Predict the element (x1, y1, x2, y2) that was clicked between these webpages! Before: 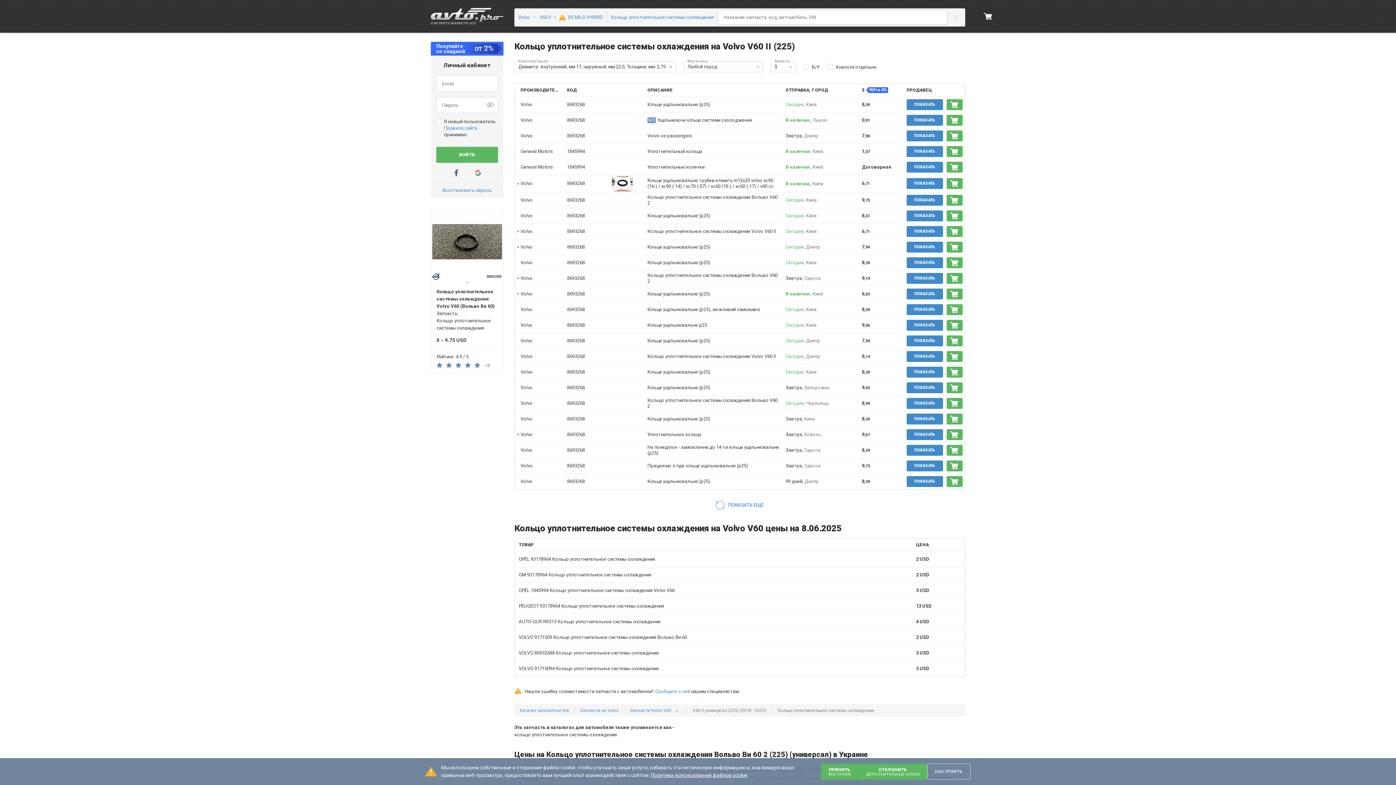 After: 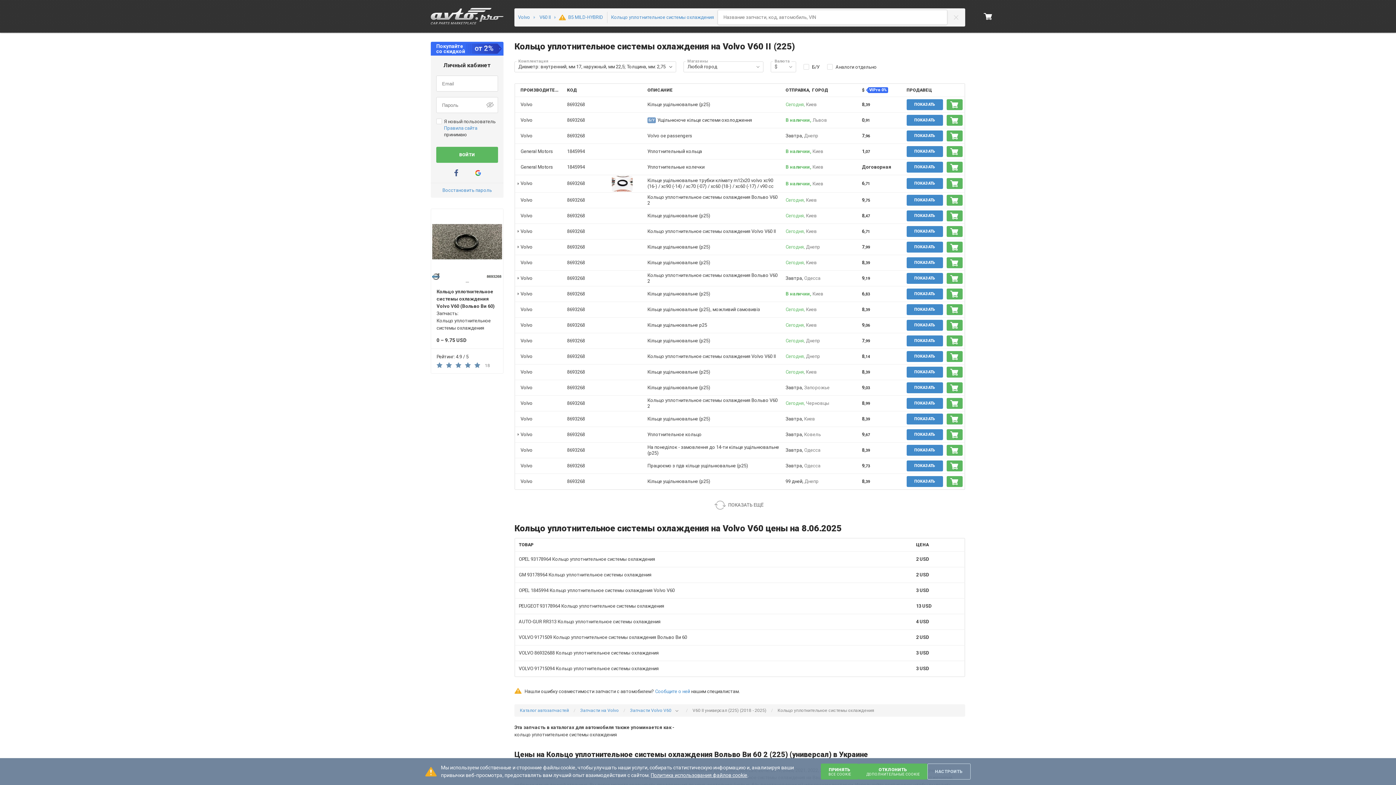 Action: label: ПОКАЗАТЬ ЕЩЁ bbox: (716, 501, 764, 509)